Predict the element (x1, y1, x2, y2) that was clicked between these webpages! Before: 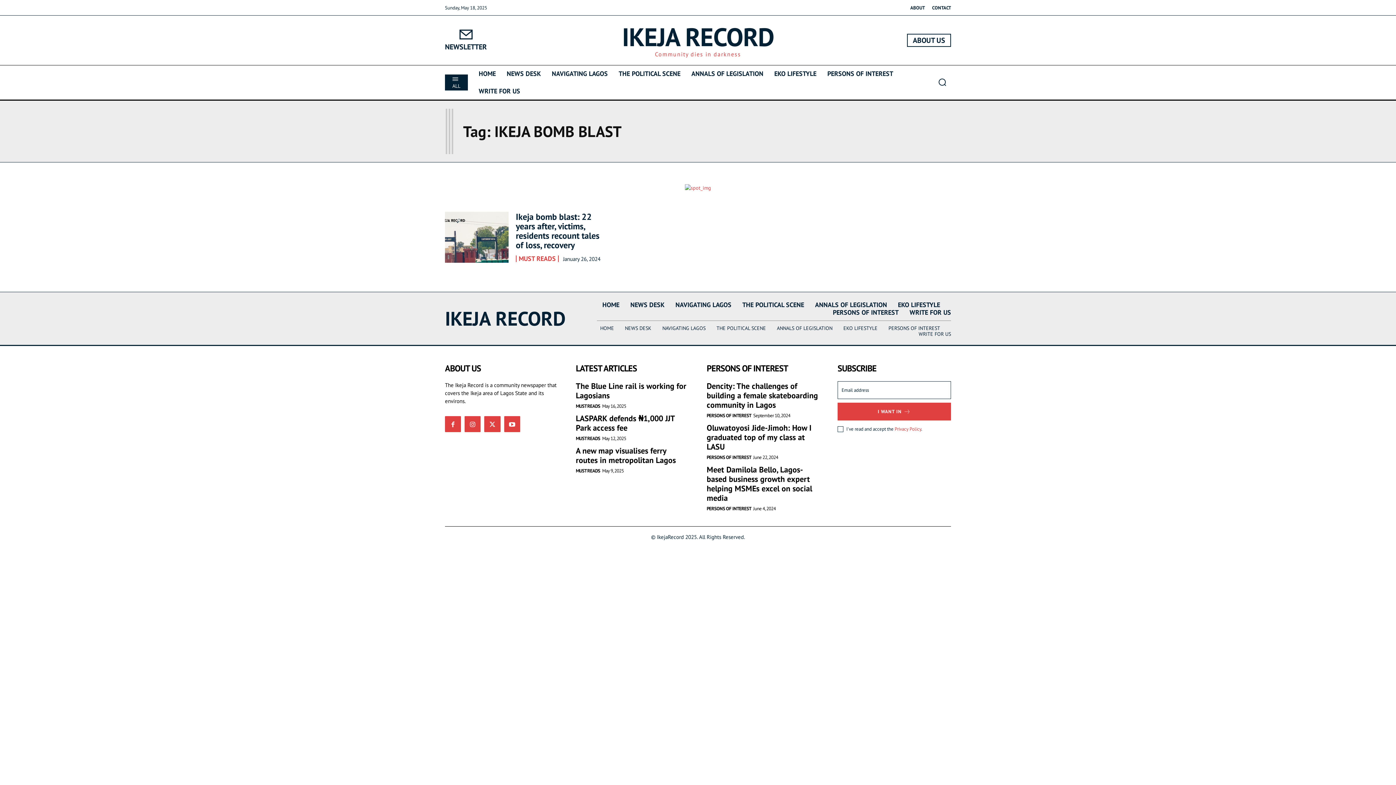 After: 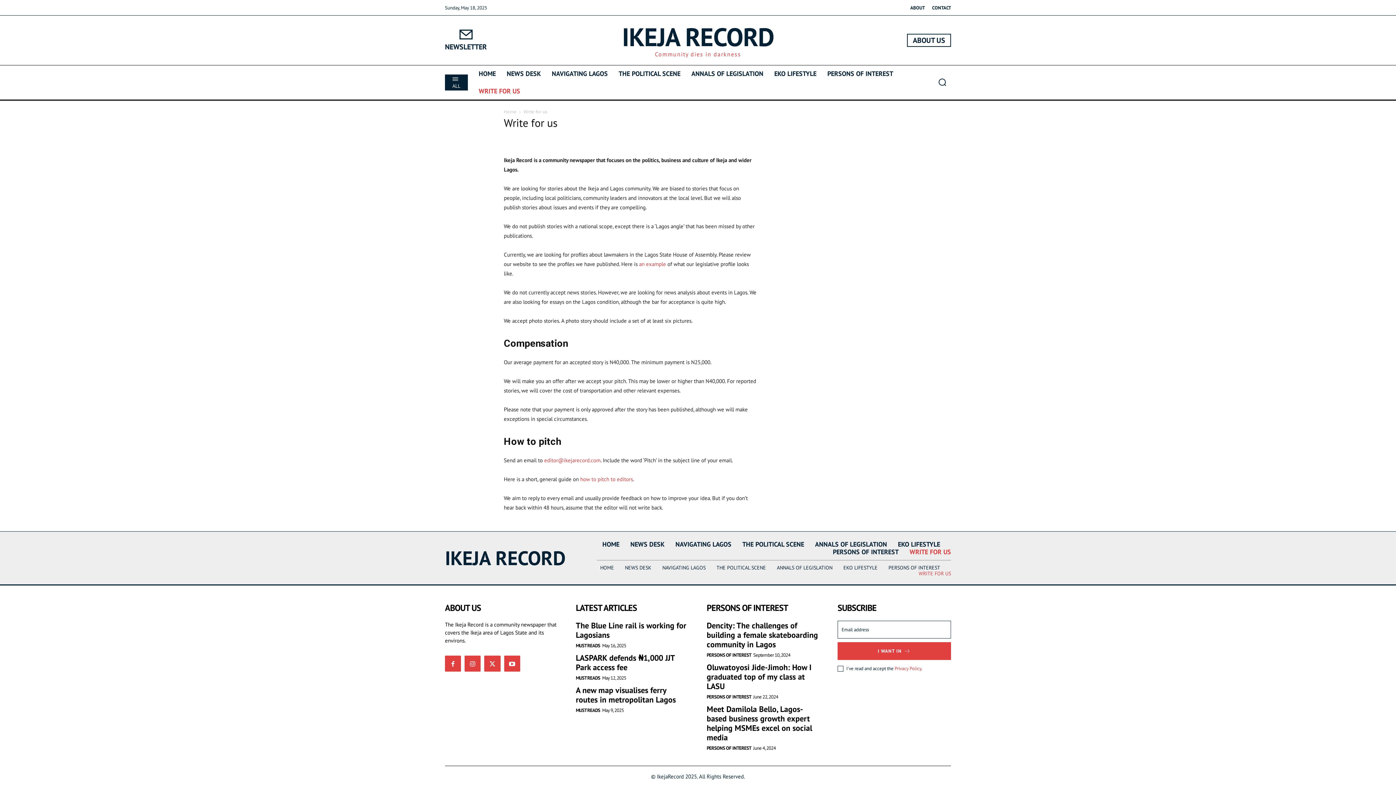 Action: bbox: (475, 82, 523, 100) label: WRITE FOR US